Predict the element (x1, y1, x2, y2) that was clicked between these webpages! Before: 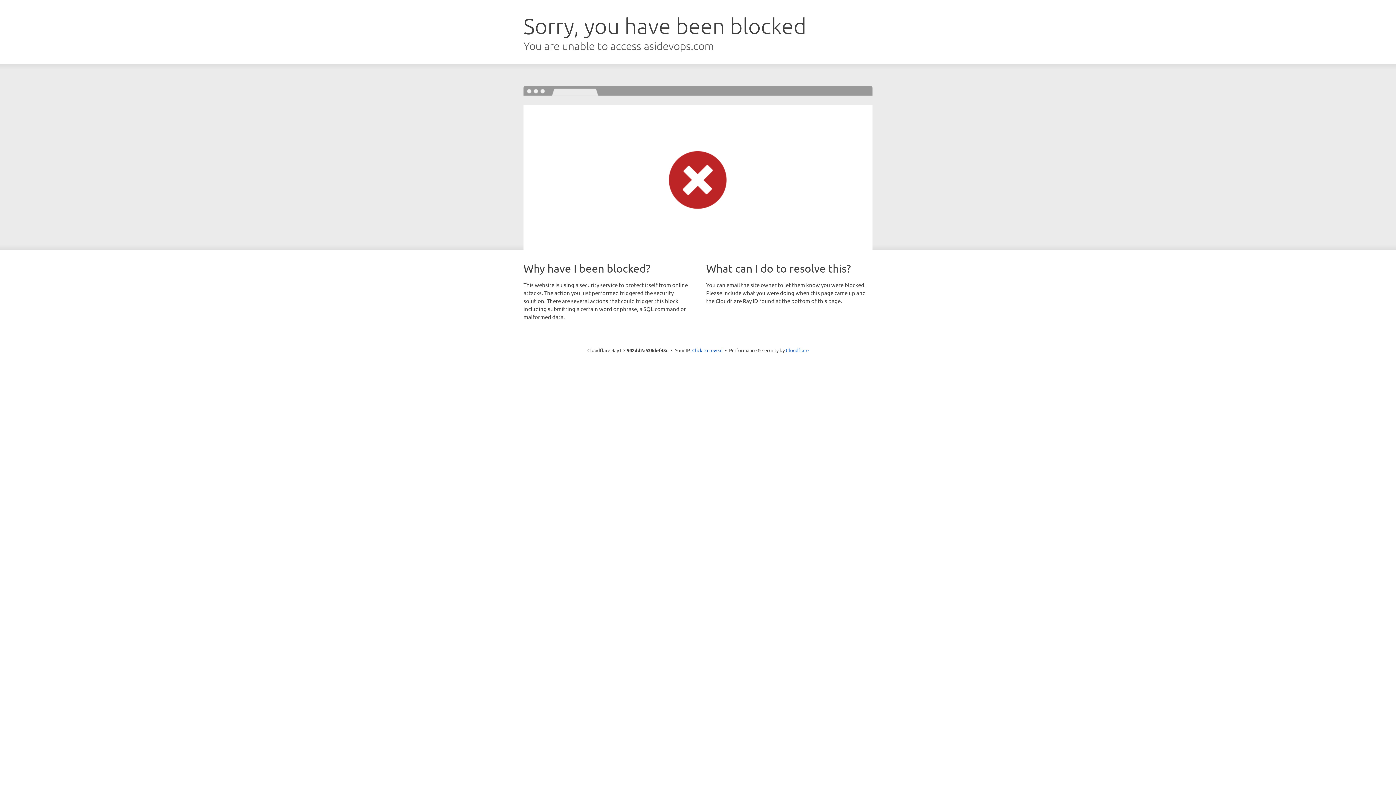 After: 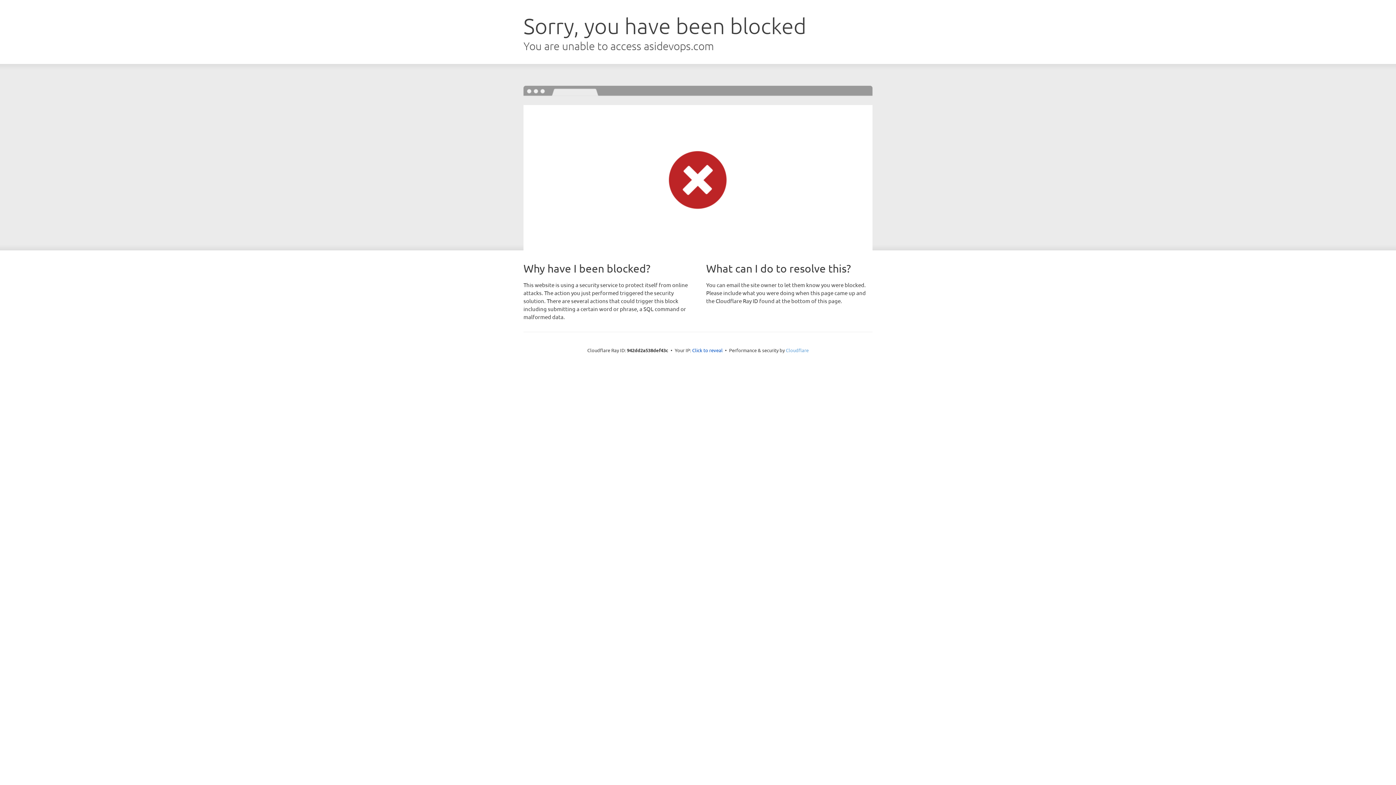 Action: label: Cloudflare bbox: (786, 347, 808, 353)